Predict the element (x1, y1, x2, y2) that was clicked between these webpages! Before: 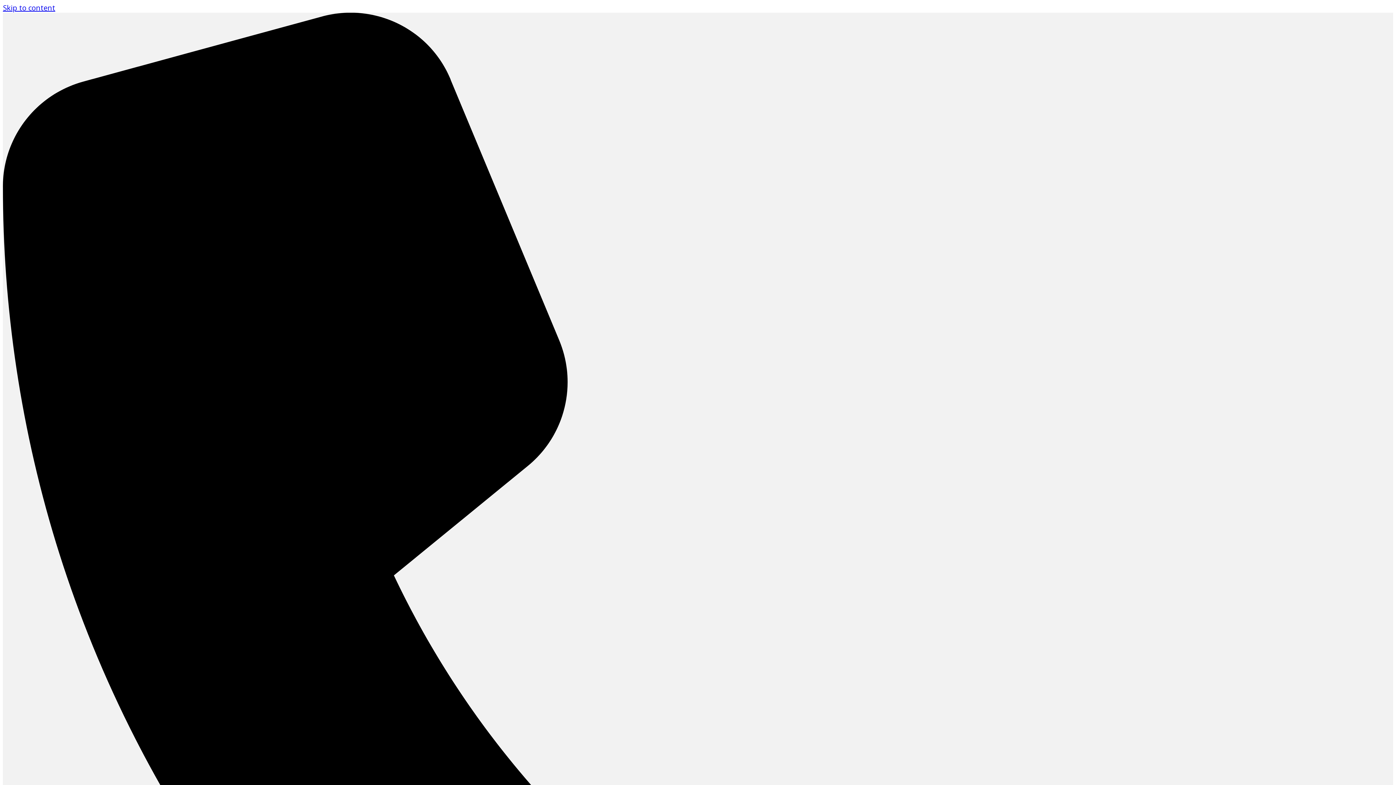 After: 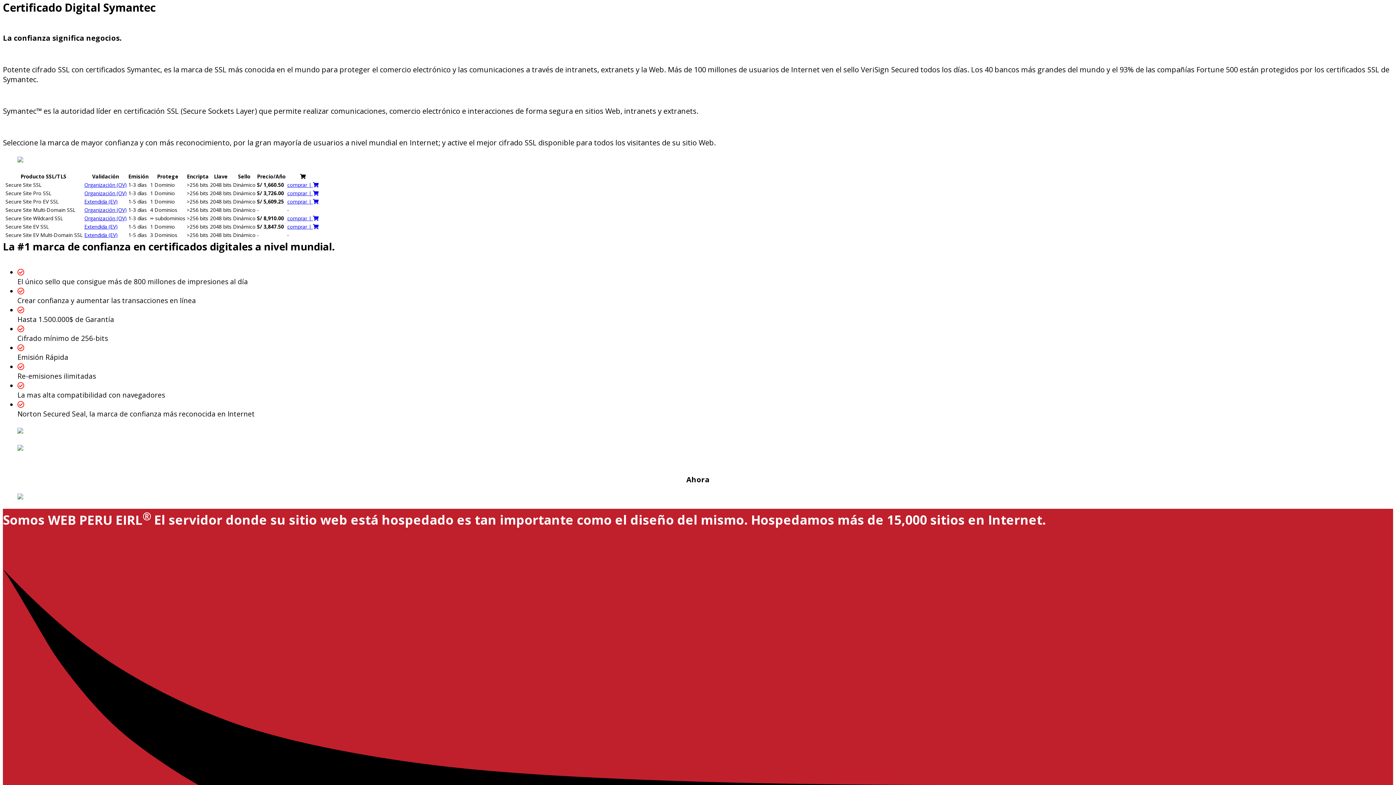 Action: label: Skip to content bbox: (2, 2, 55, 12)